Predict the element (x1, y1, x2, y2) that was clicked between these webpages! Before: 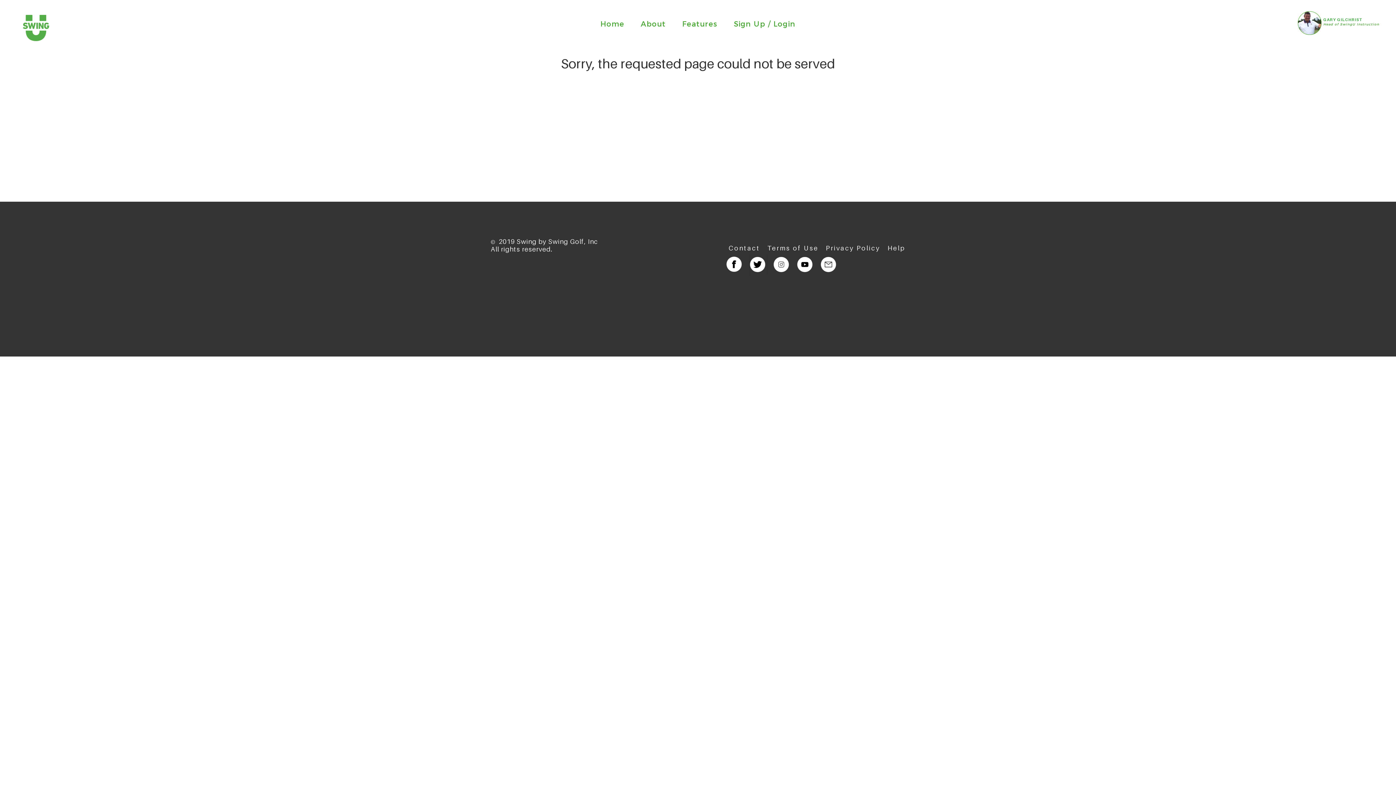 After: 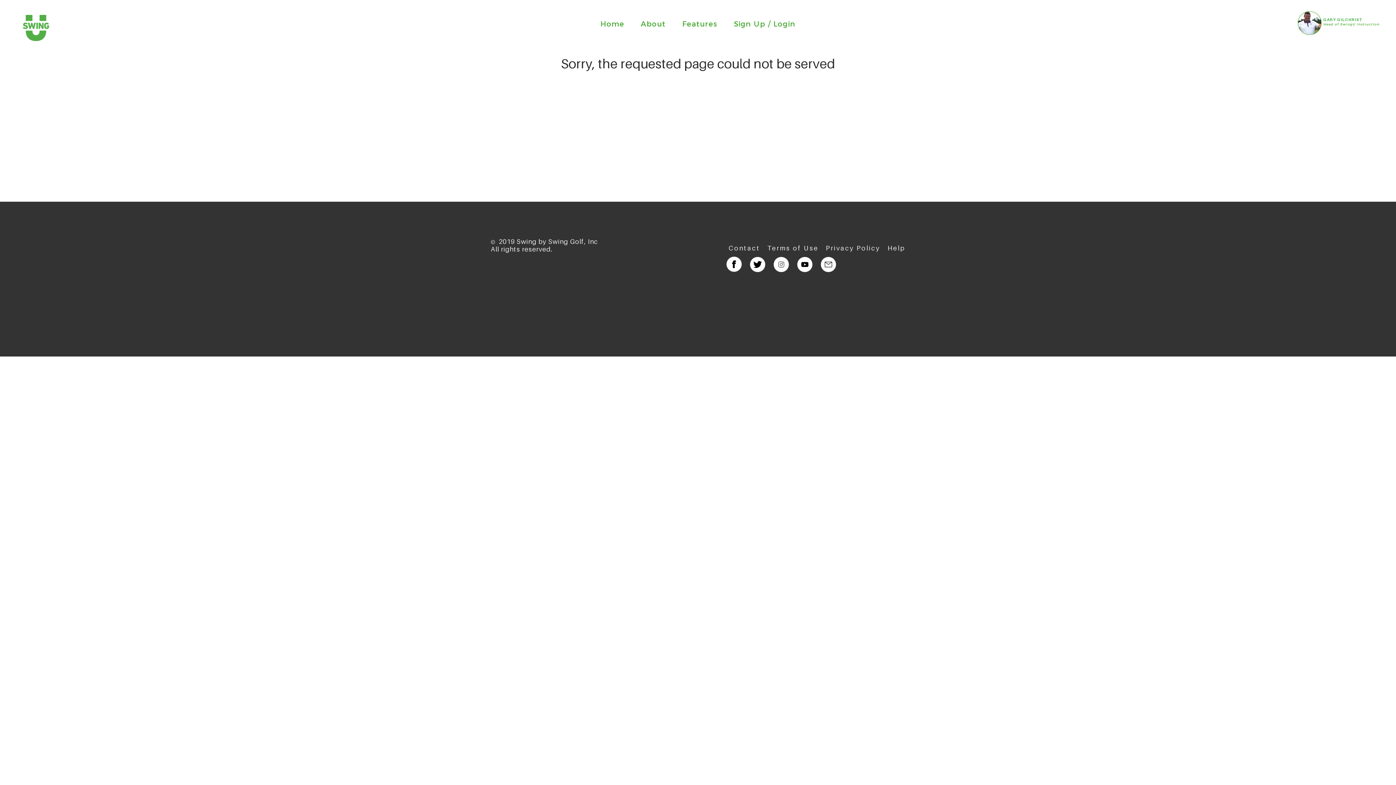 Action: label: Help bbox: (887, 243, 905, 252)